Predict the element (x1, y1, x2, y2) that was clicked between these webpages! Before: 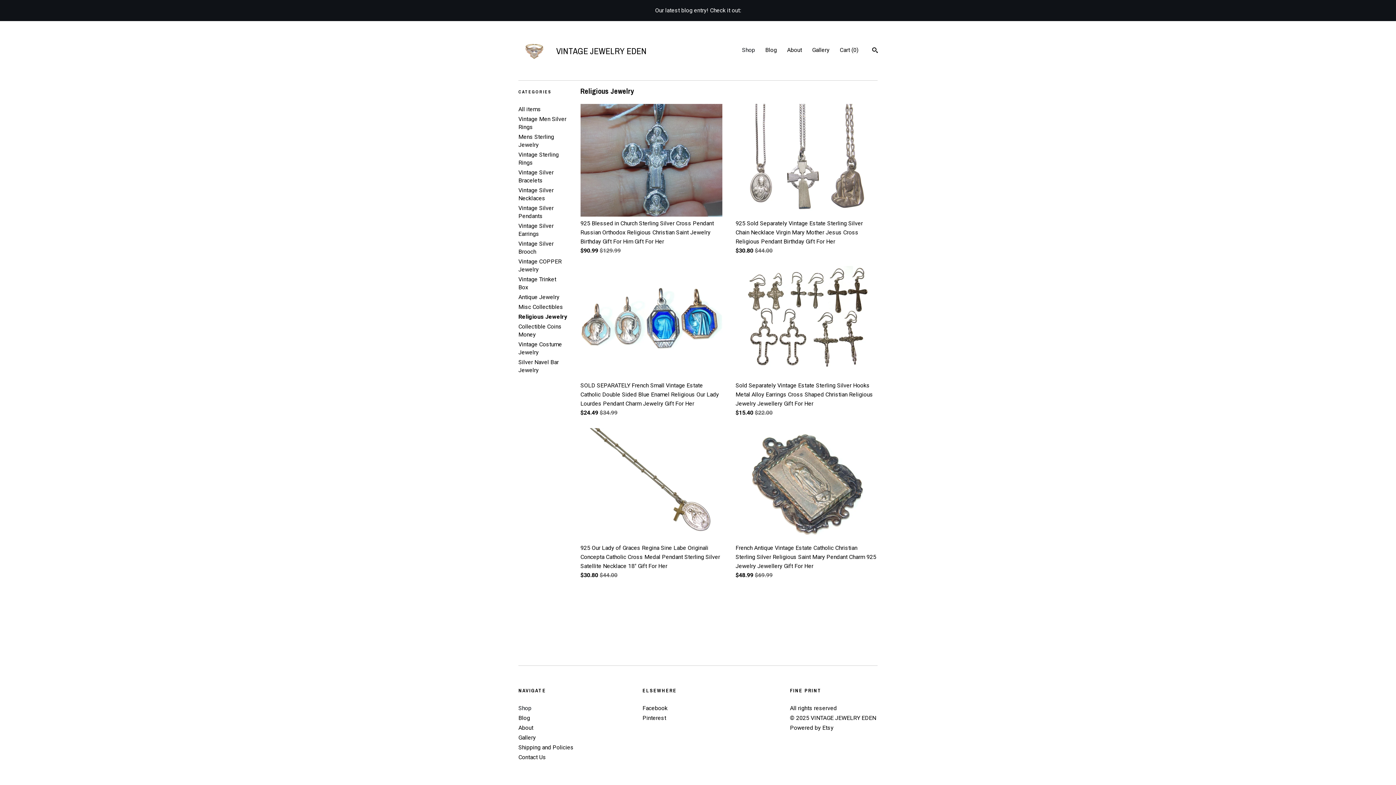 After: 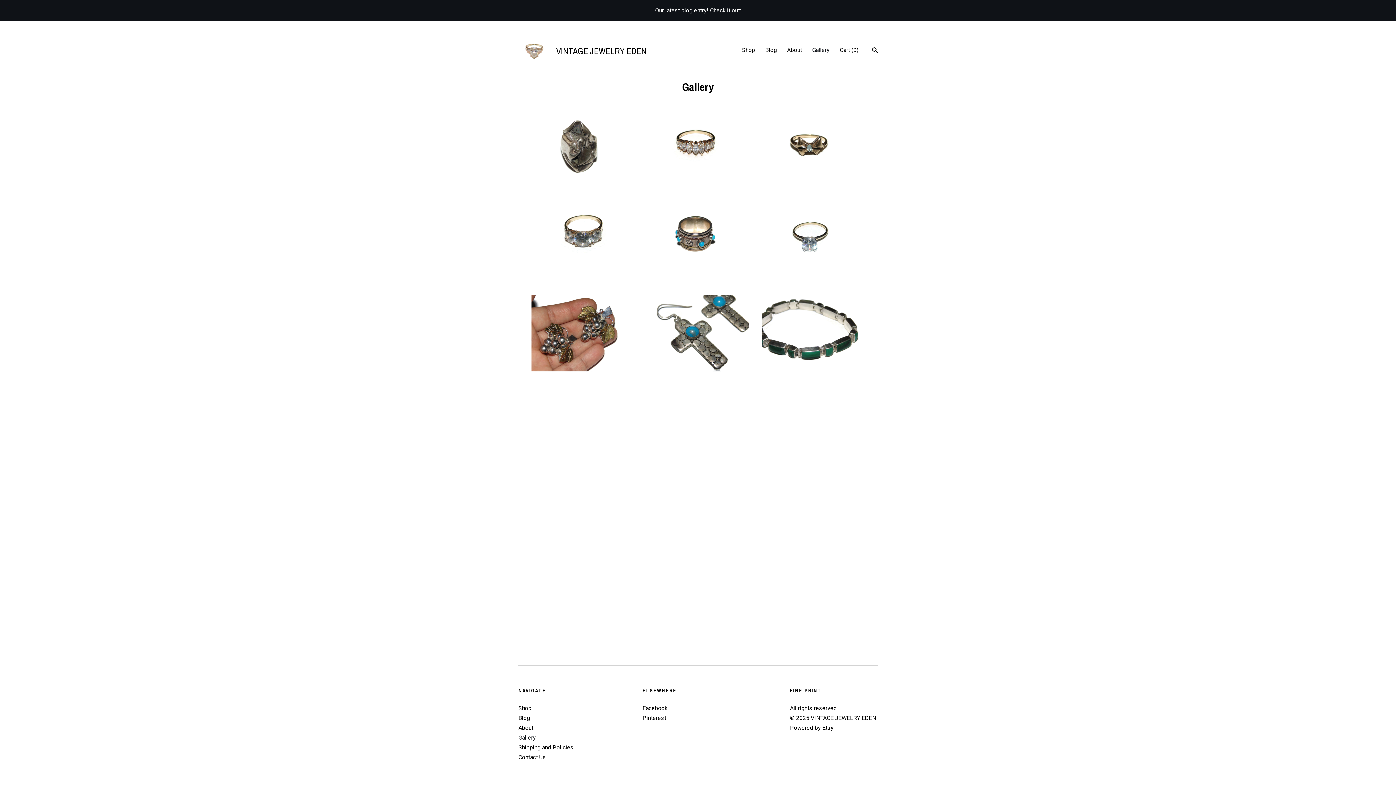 Action: label: Gallery bbox: (518, 734, 536, 741)